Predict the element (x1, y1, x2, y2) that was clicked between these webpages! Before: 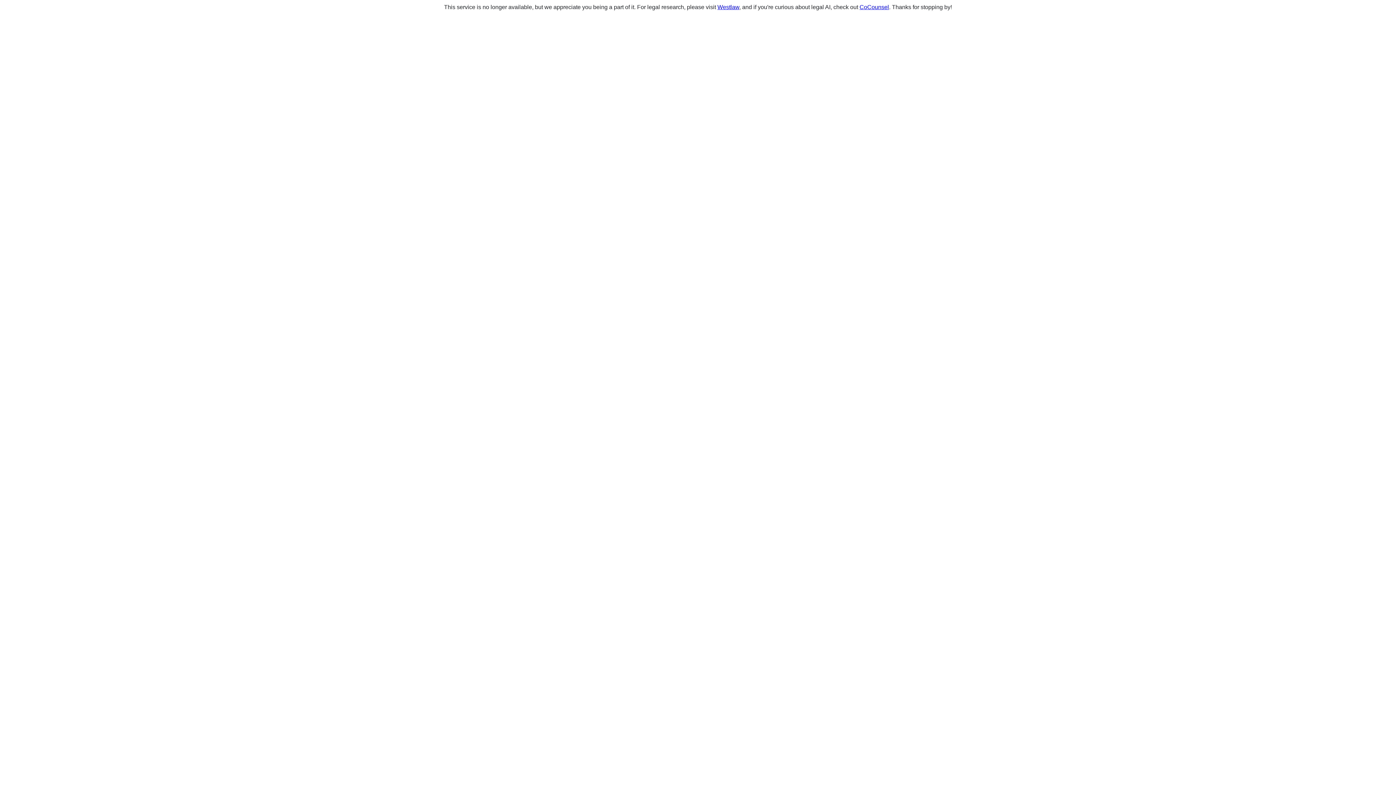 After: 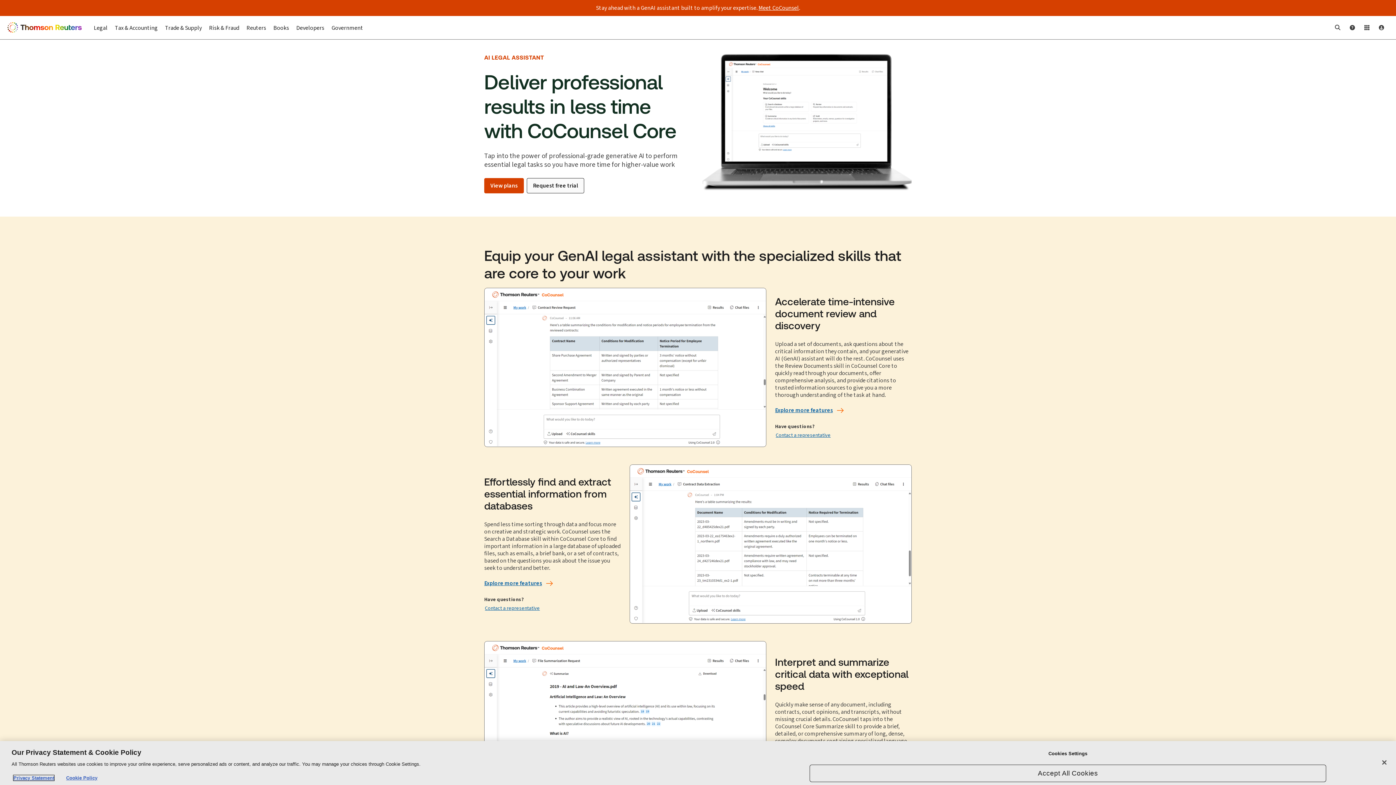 Action: label: CoCounsel bbox: (859, 4, 889, 10)